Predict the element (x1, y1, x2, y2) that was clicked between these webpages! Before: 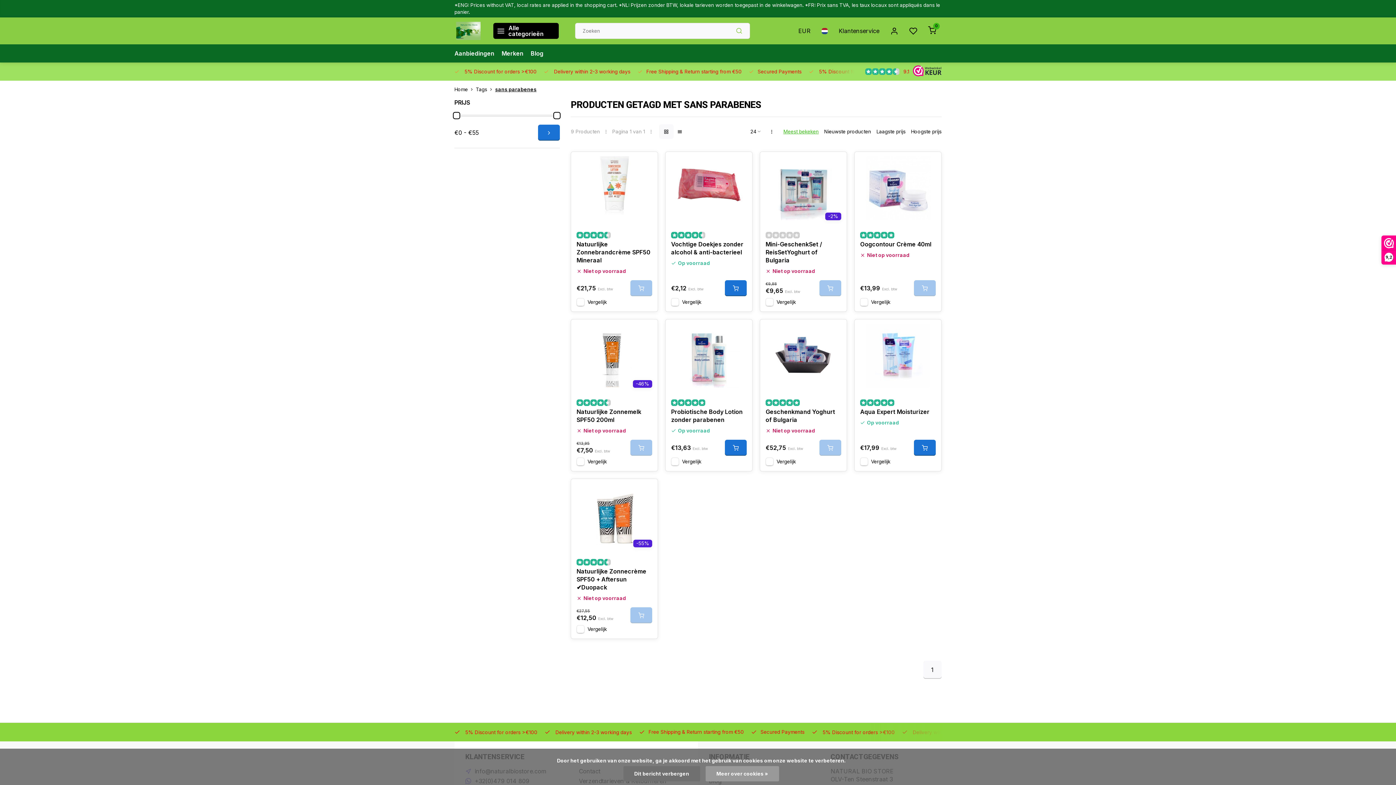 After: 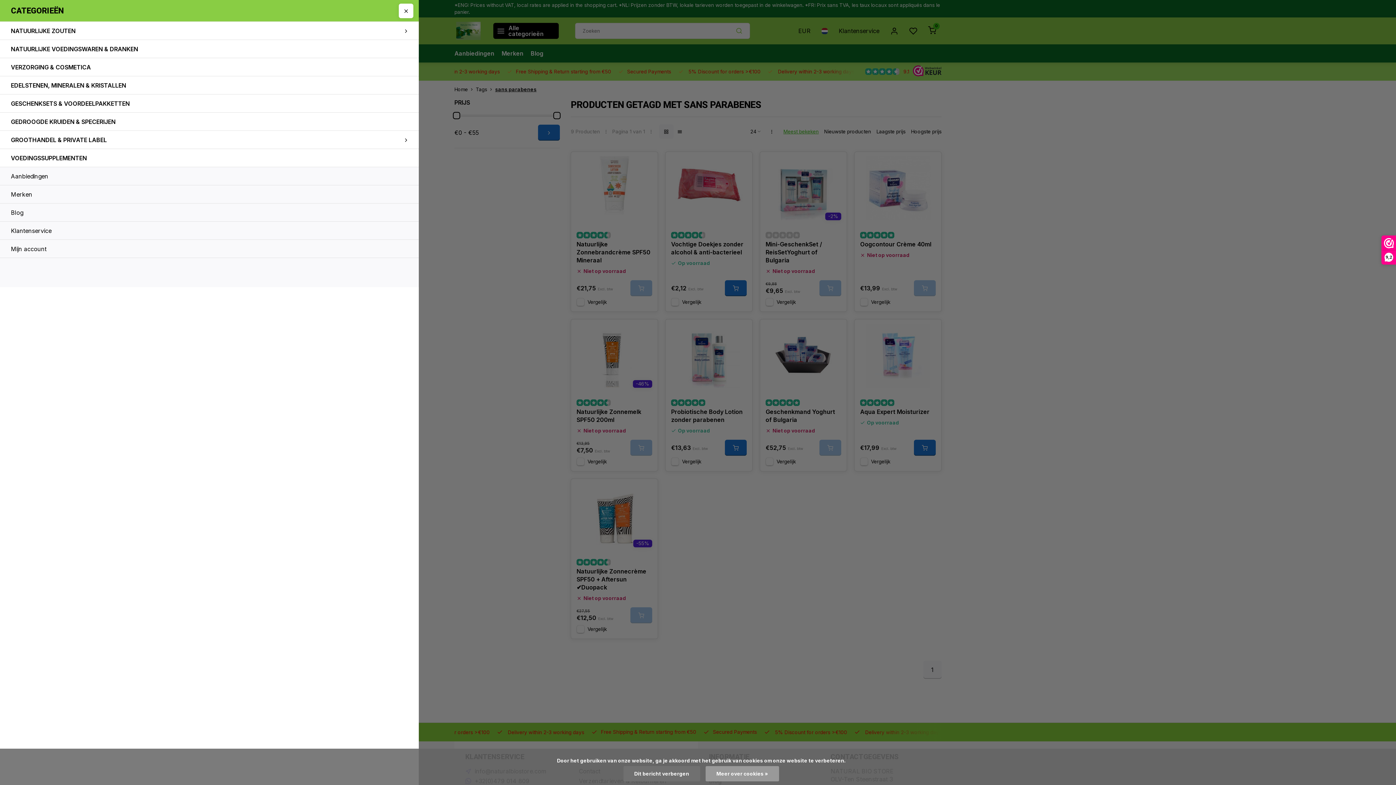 Action: label: Alle categorieën bbox: (493, 22, 558, 38)